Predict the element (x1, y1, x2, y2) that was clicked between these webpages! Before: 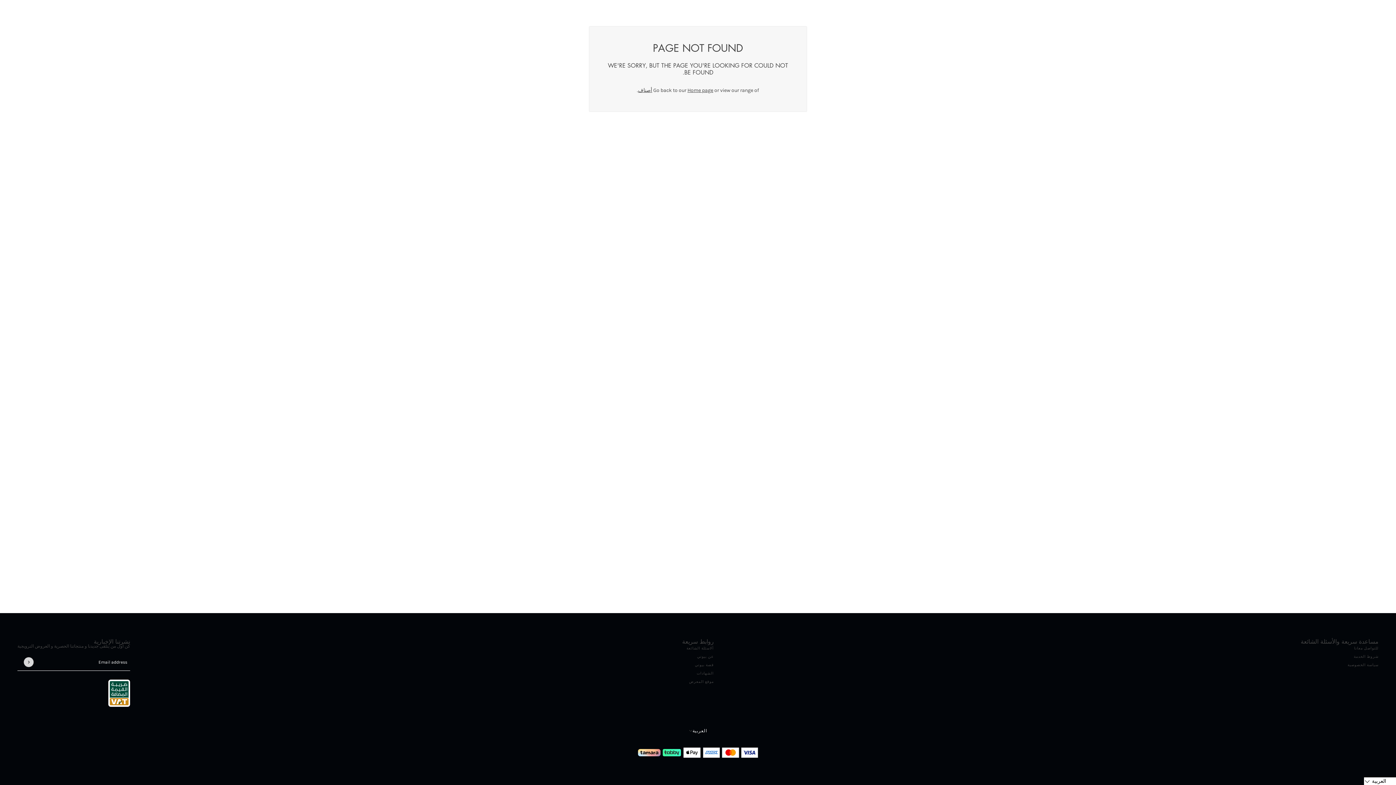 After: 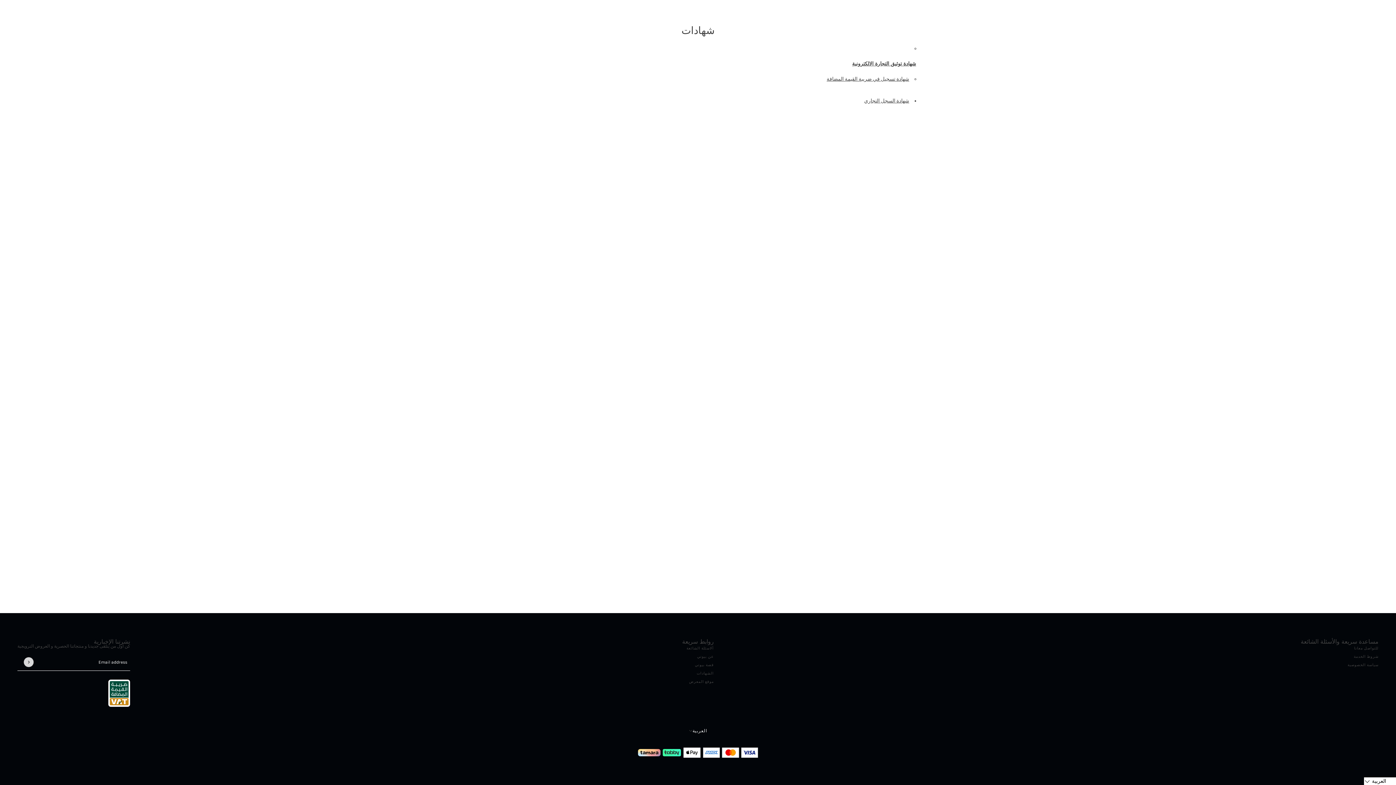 Action: bbox: (696, 671, 714, 675) label: الشهادات